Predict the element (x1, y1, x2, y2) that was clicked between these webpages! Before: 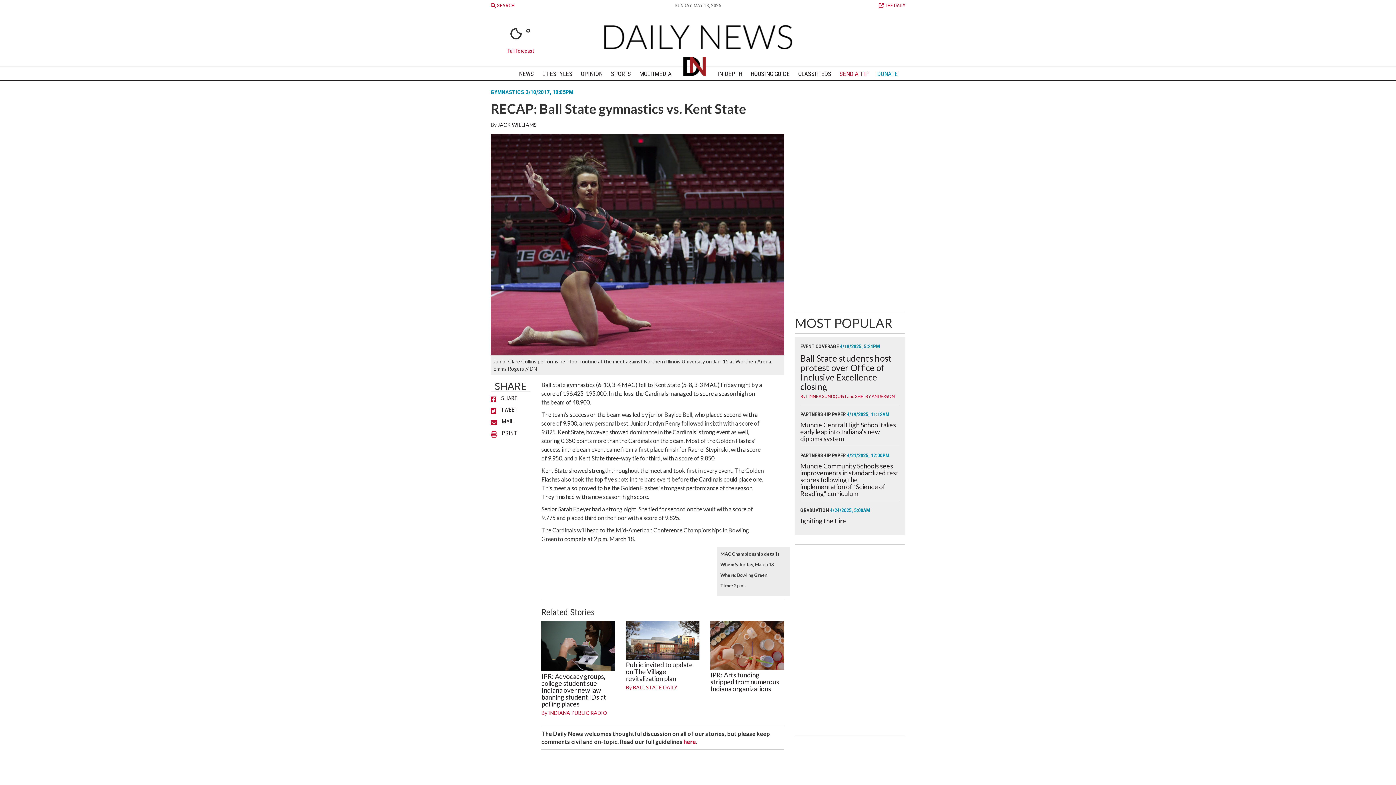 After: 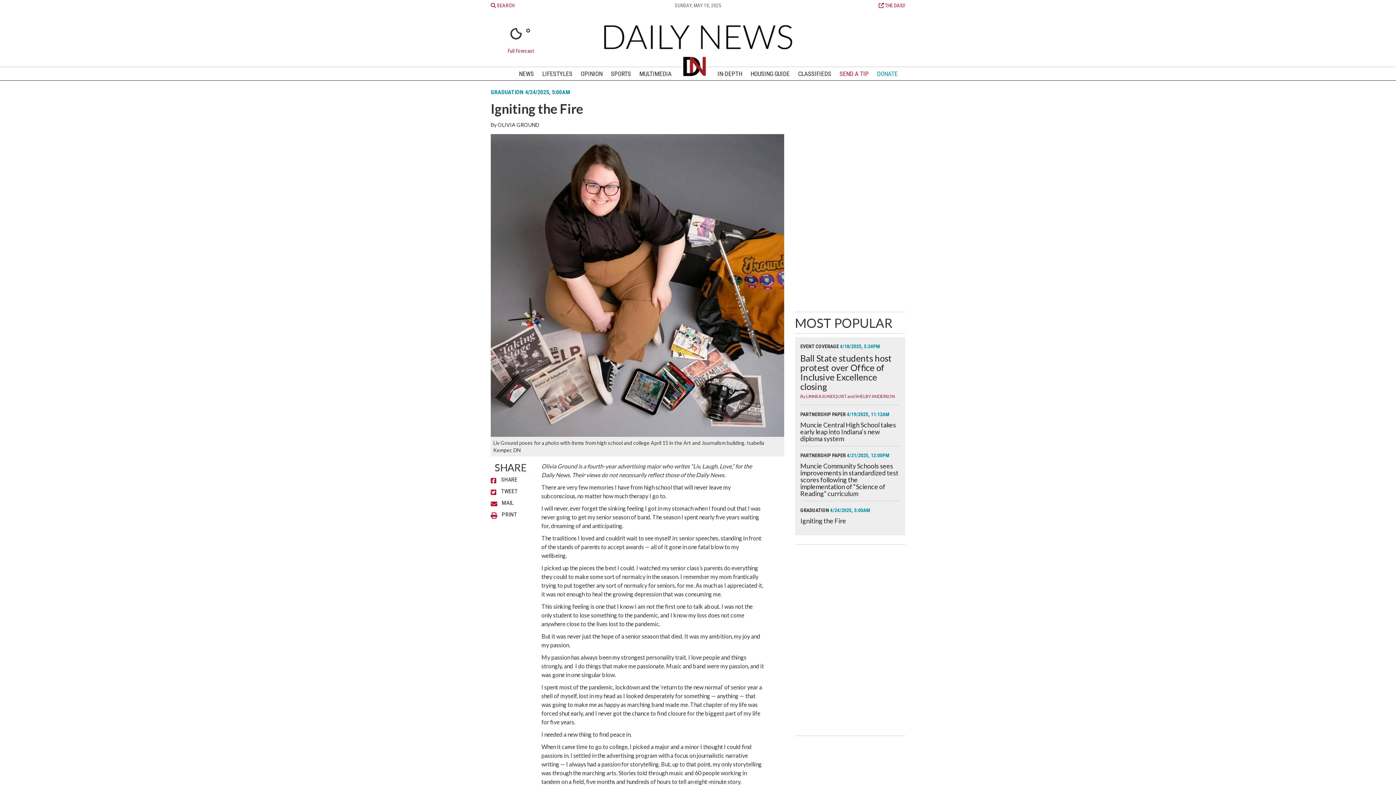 Action: label: Igniting the Fire bbox: (800, 517, 846, 525)